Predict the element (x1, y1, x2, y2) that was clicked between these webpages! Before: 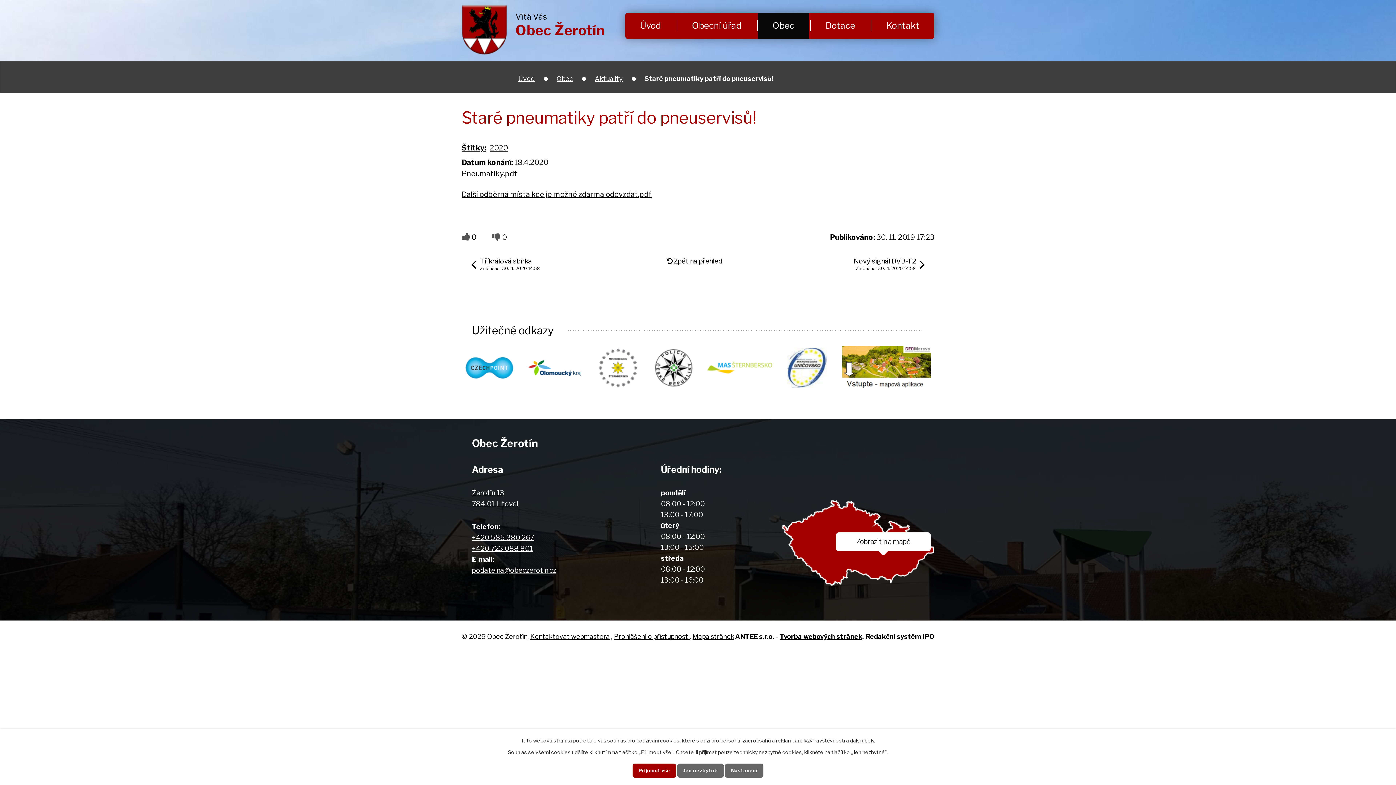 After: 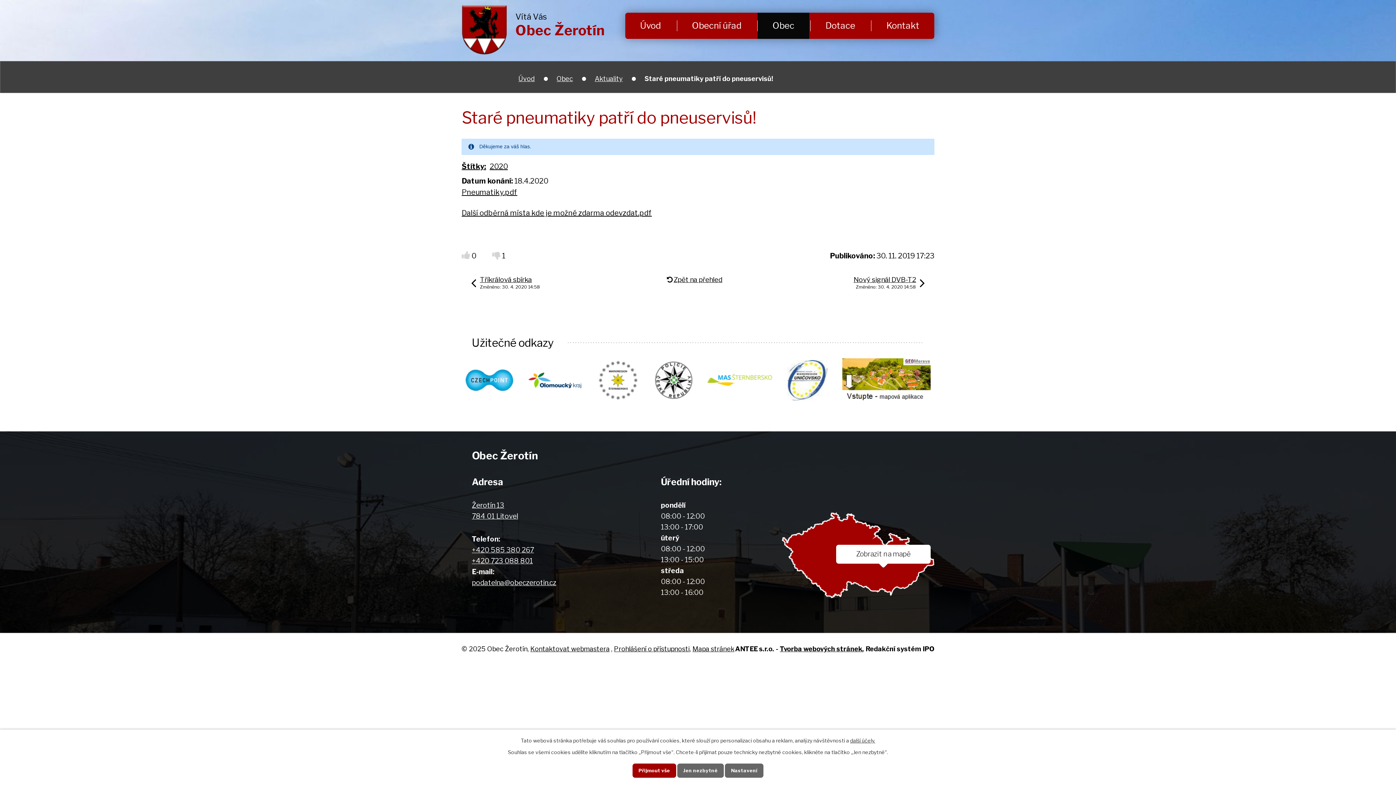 Action: bbox: (492, 232, 500, 241)